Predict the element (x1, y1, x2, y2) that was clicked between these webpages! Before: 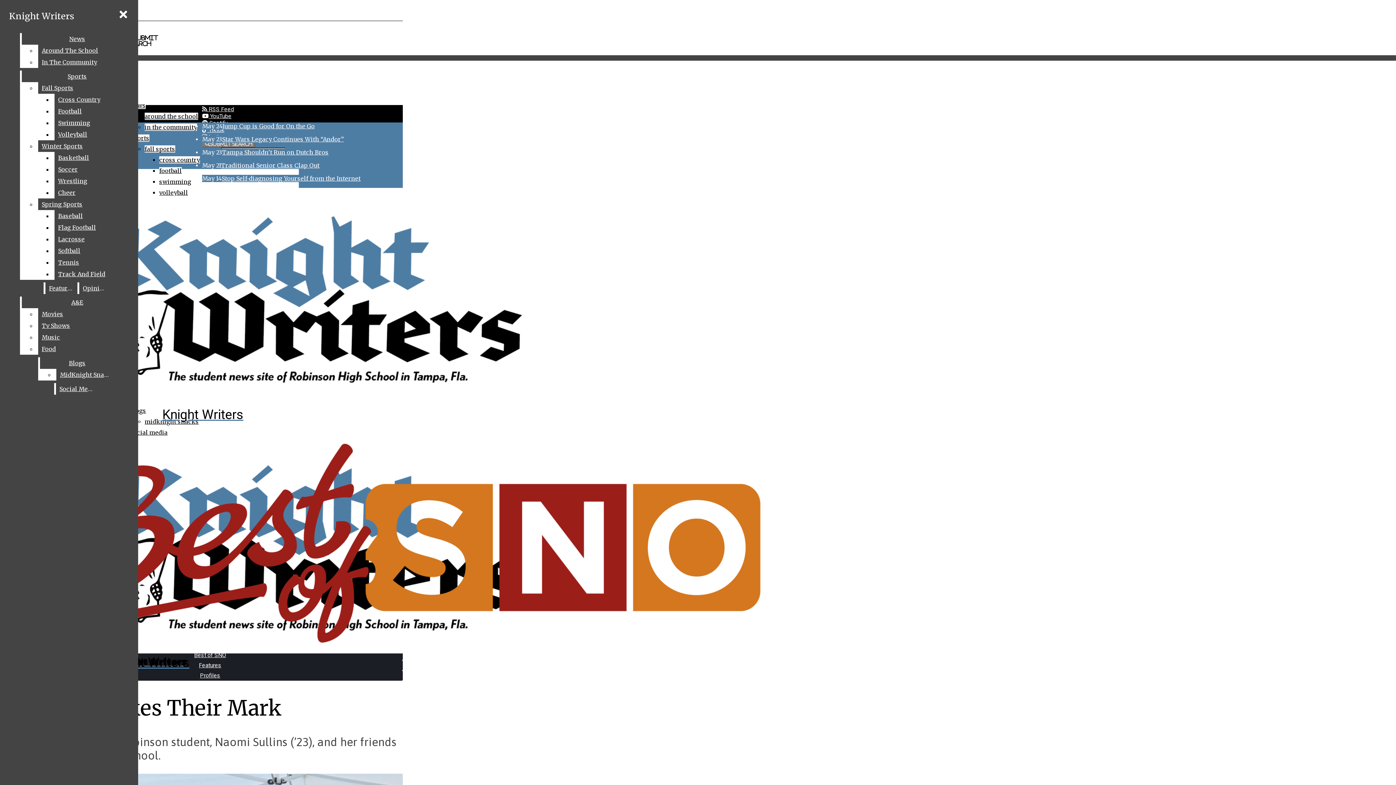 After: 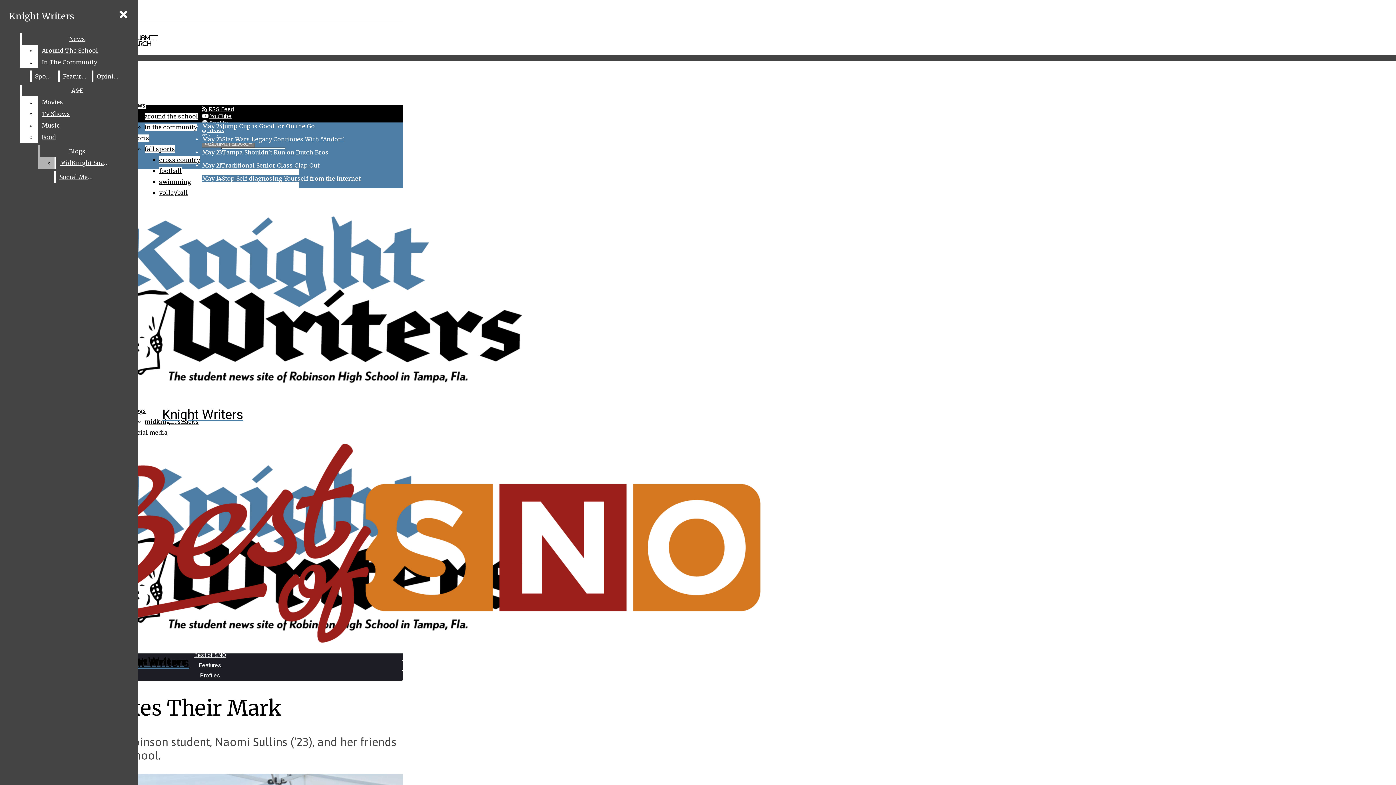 Action: bbox: (54, 152, 132, 163) label: Basketball